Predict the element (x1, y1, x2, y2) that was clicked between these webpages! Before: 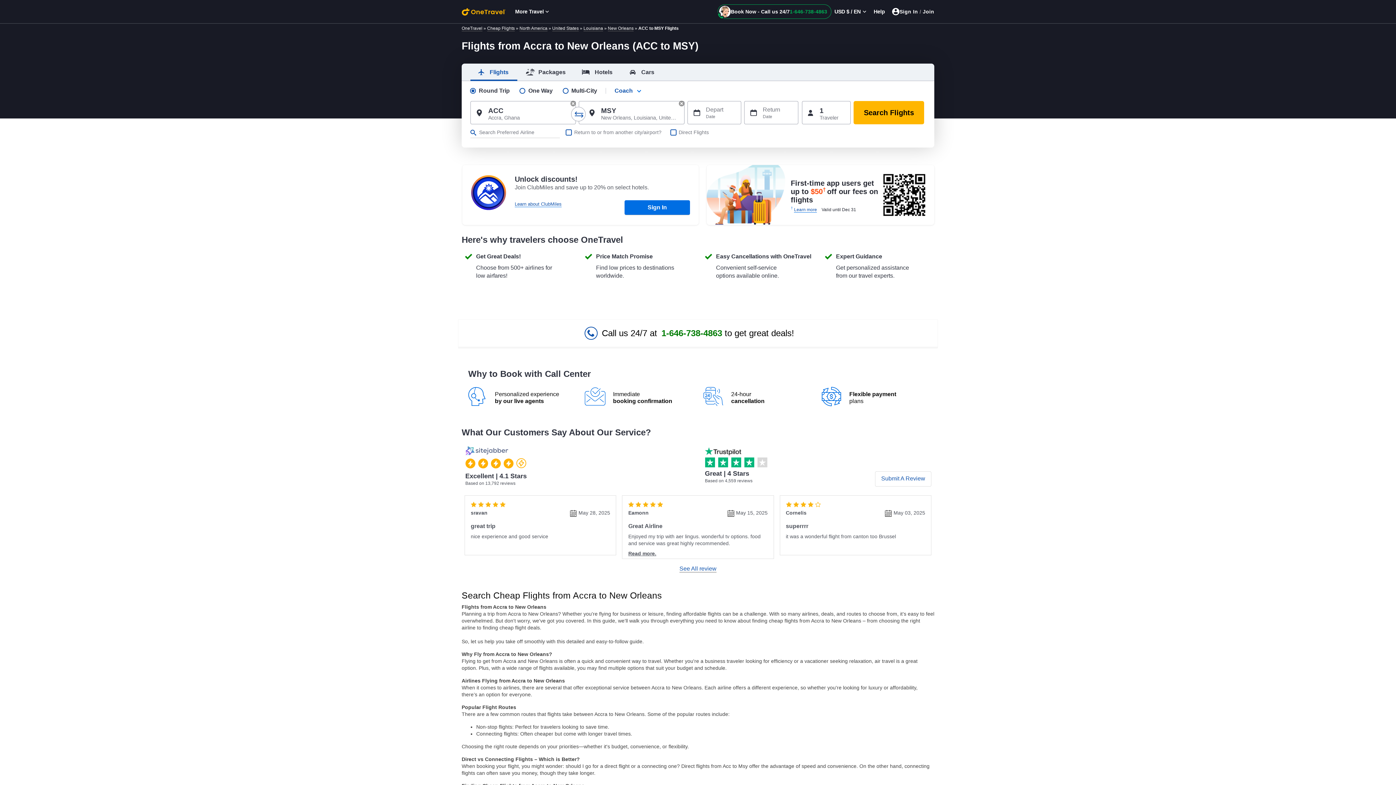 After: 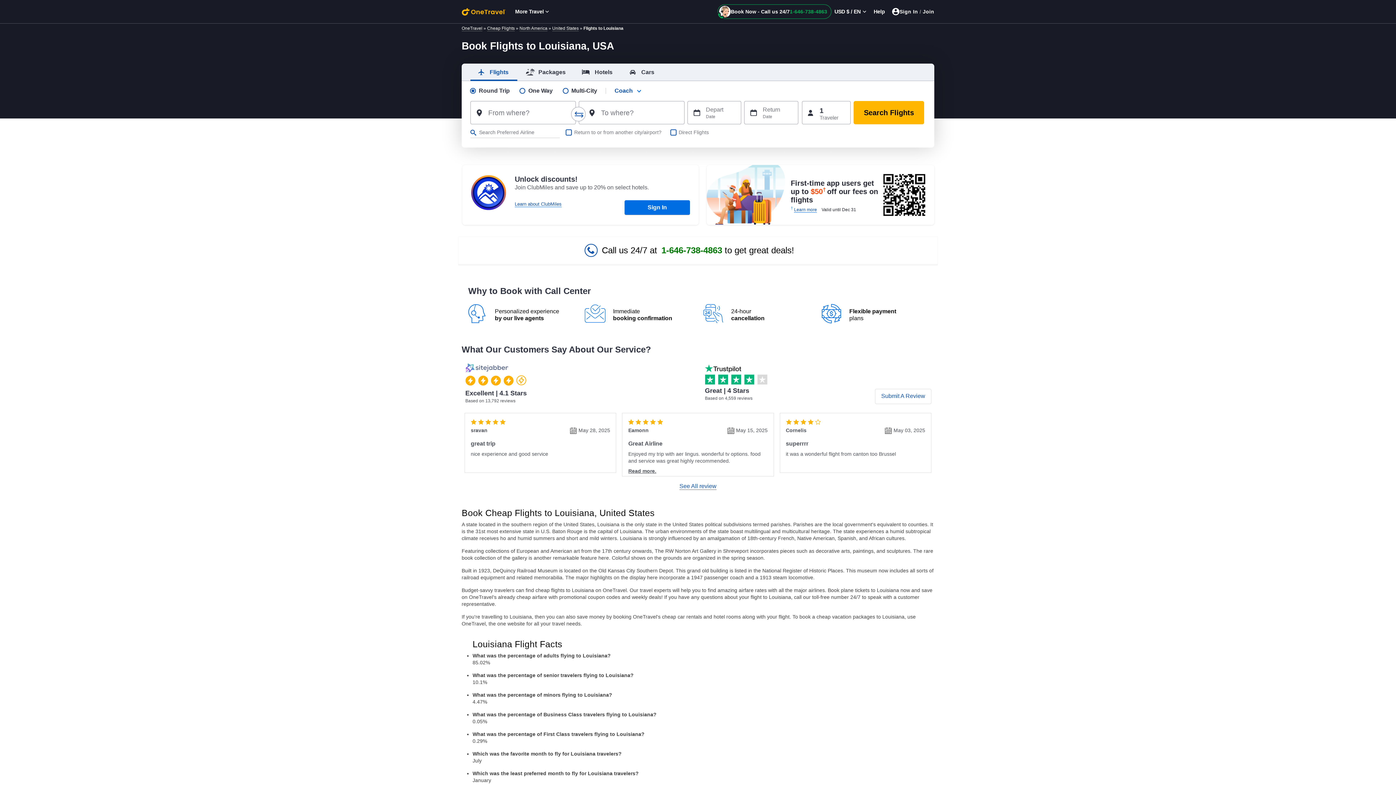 Action: label: Louisiana bbox: (583, 25, 603, 31)